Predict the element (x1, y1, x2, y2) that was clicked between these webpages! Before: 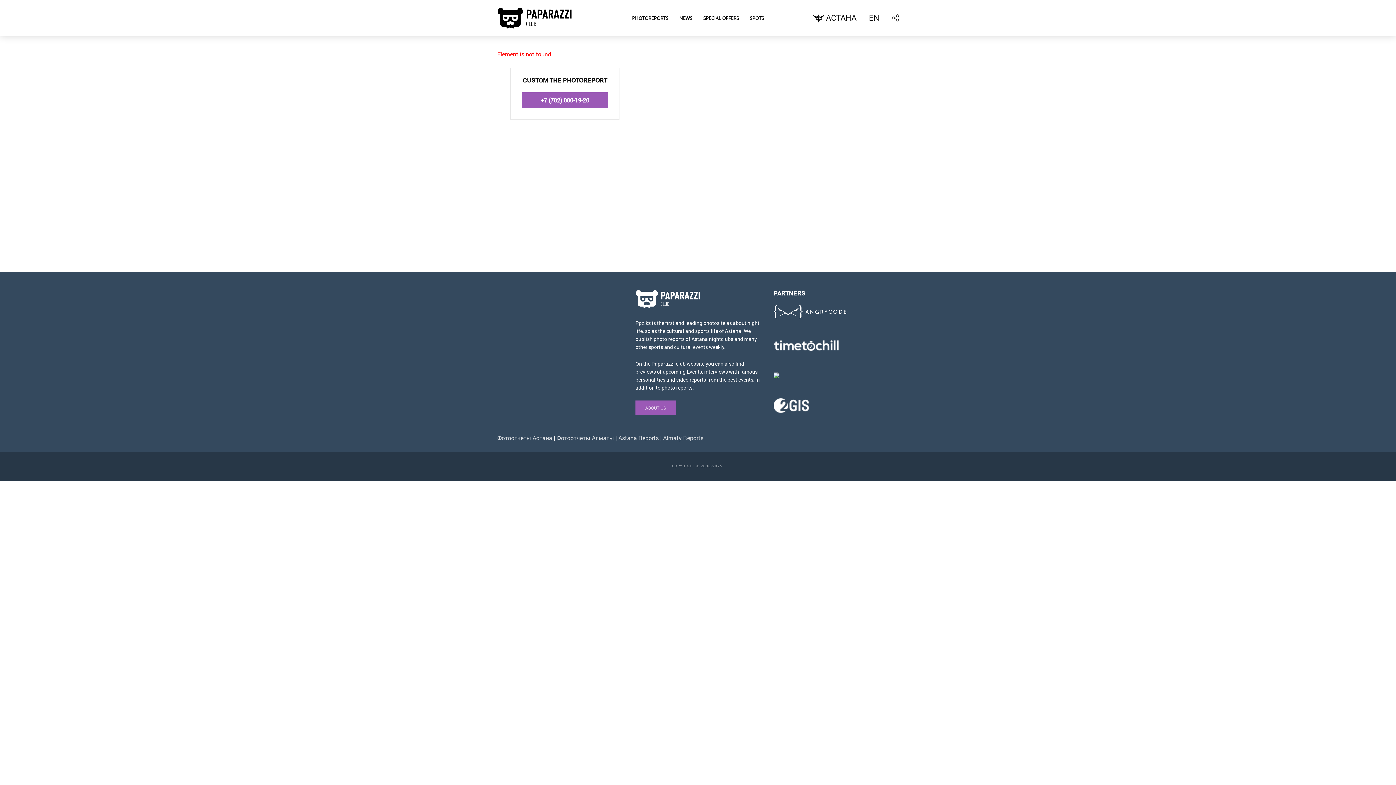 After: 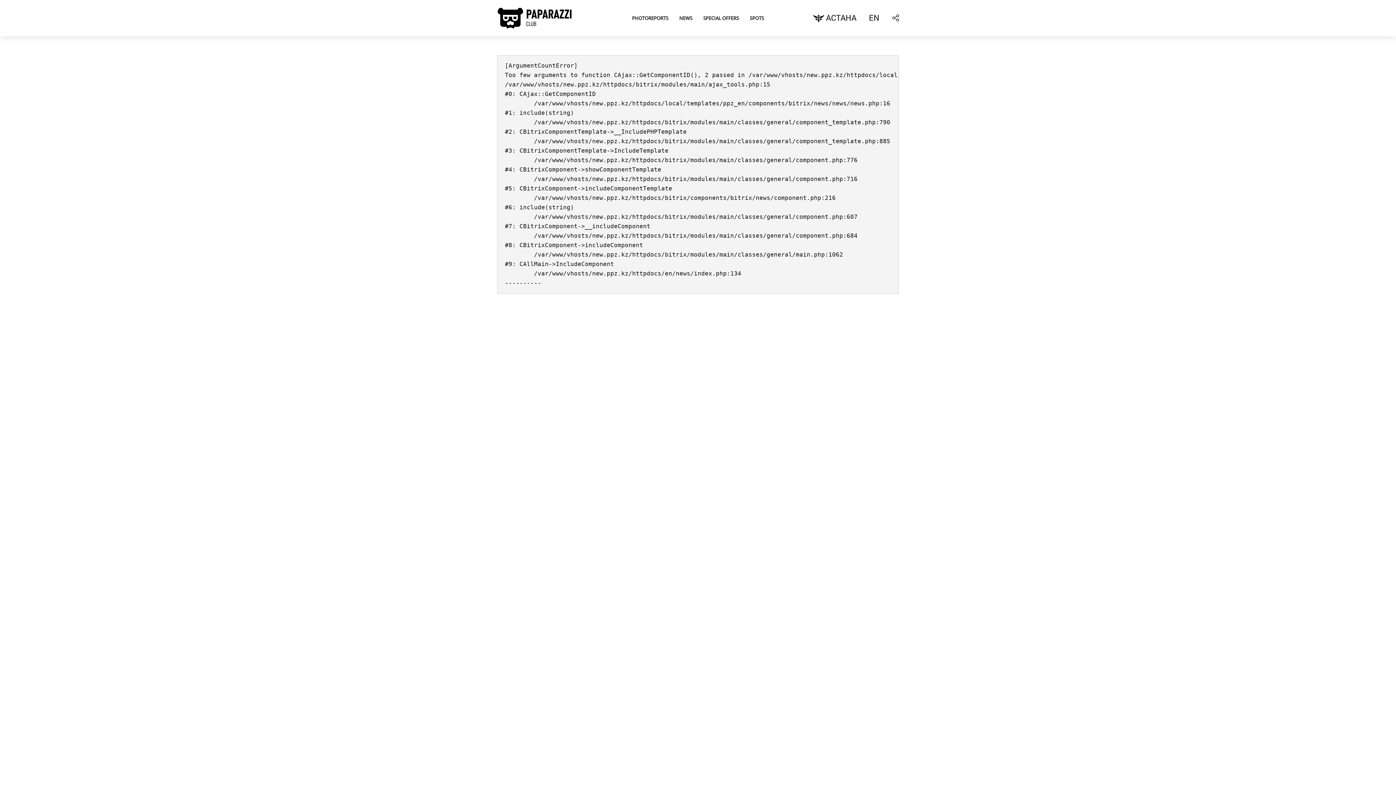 Action: label: NEWS bbox: (674, 9, 698, 26)